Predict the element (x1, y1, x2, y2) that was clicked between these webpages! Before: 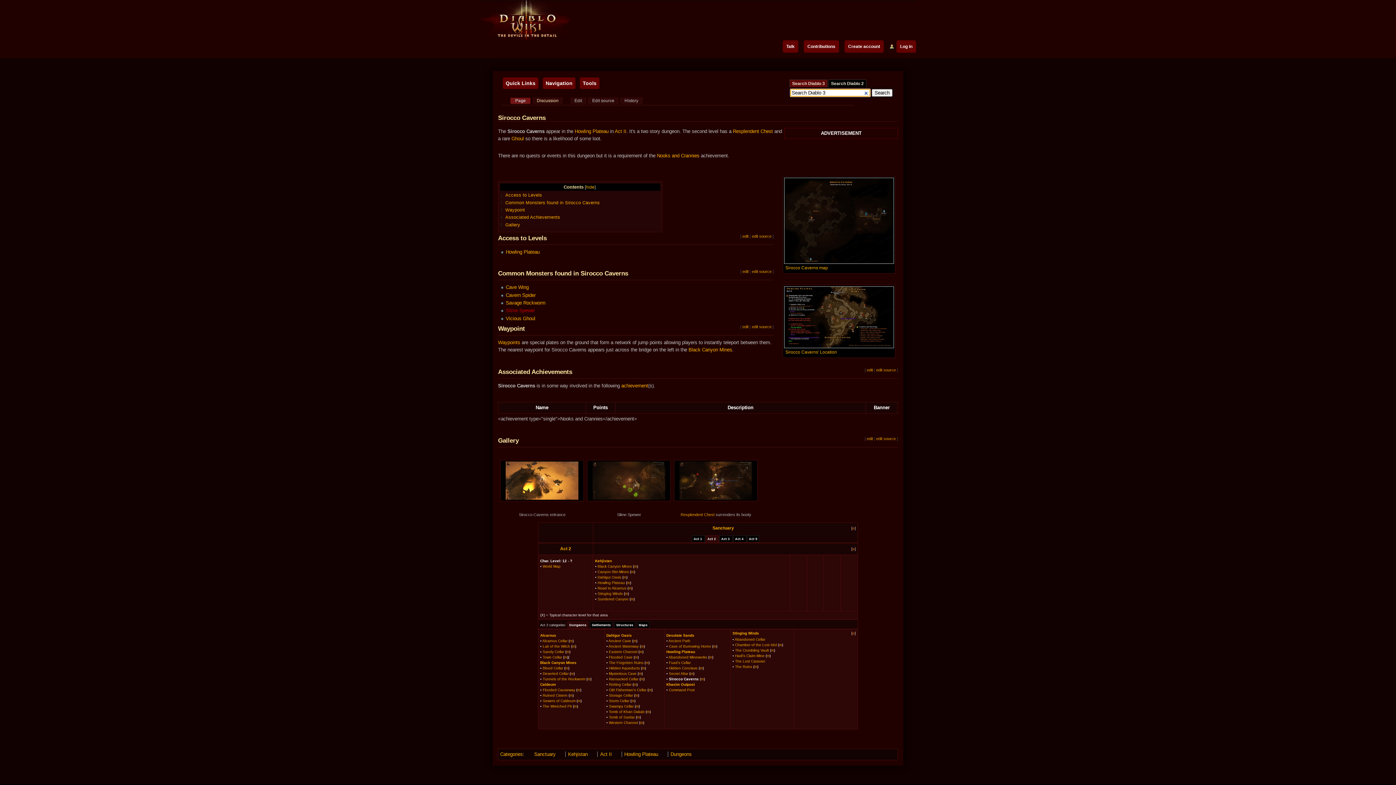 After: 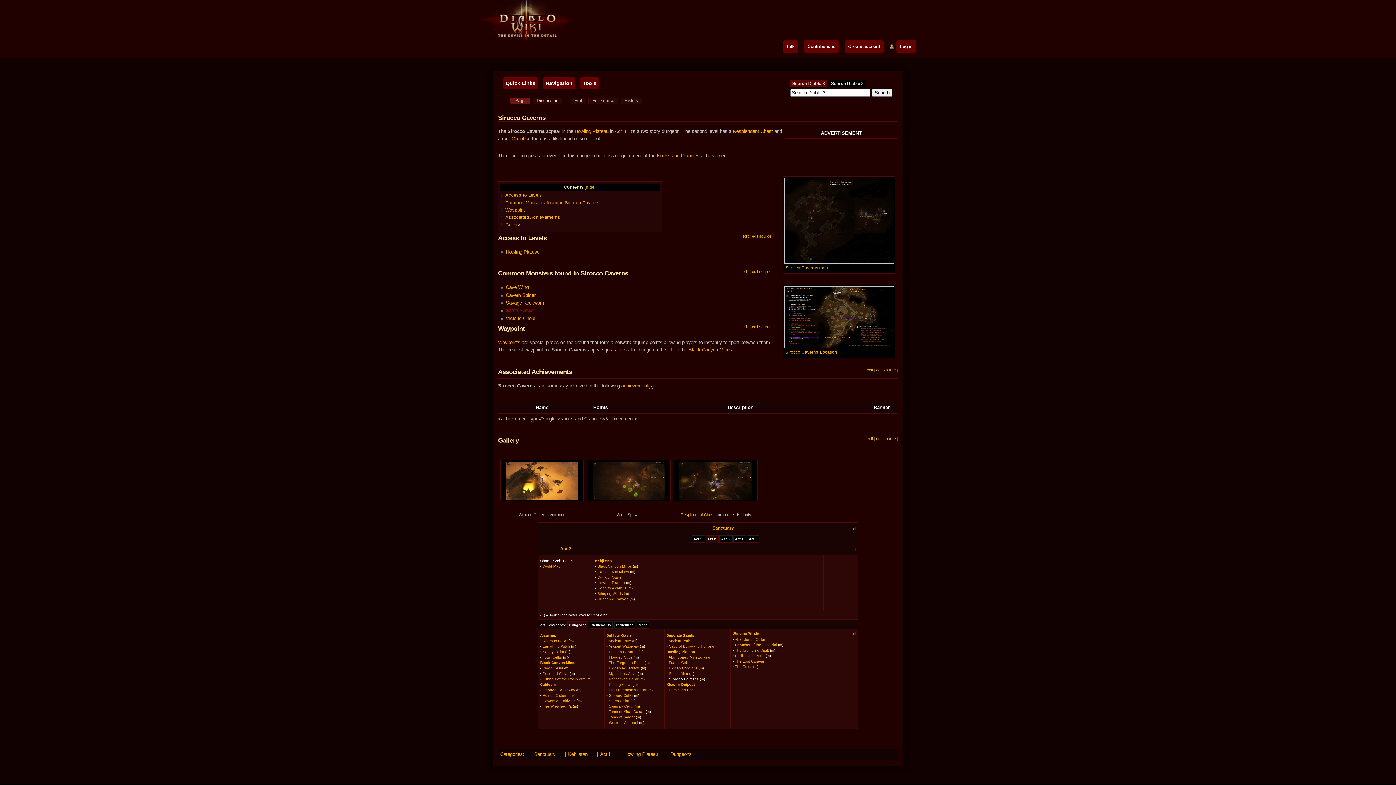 Action: label: Sirocco Caverns bbox: (669, 677, 698, 681)